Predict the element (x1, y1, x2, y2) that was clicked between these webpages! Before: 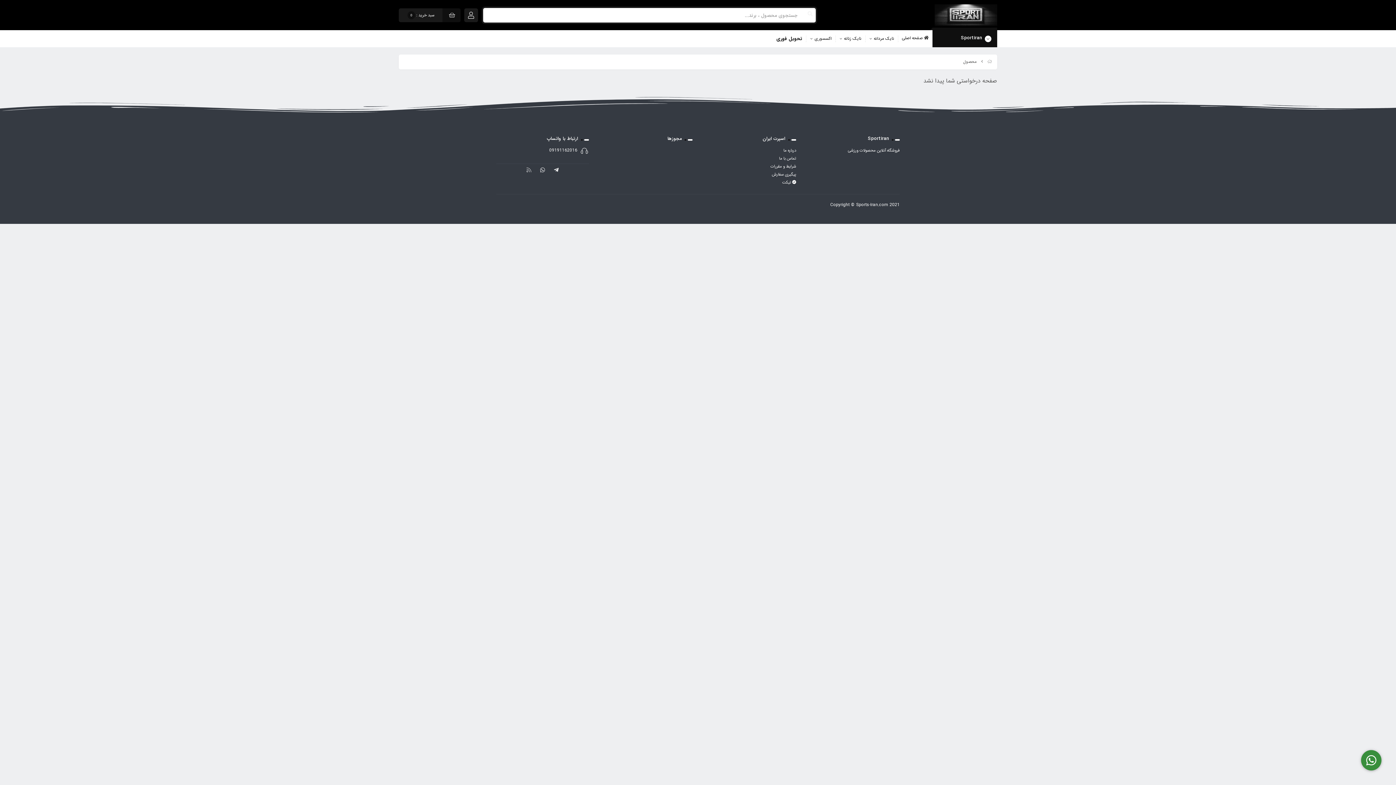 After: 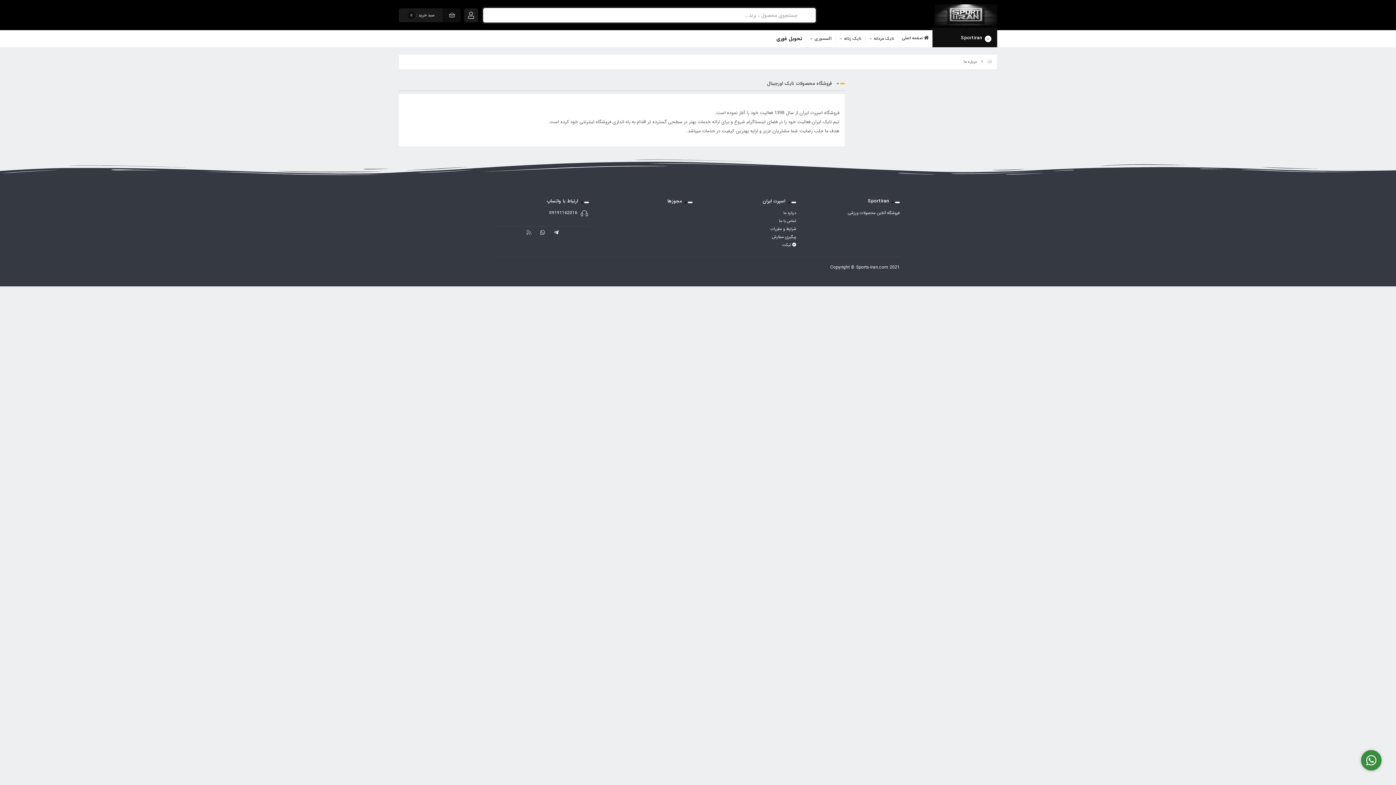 Action: label: درباره ما bbox: (703, 146, 796, 154)